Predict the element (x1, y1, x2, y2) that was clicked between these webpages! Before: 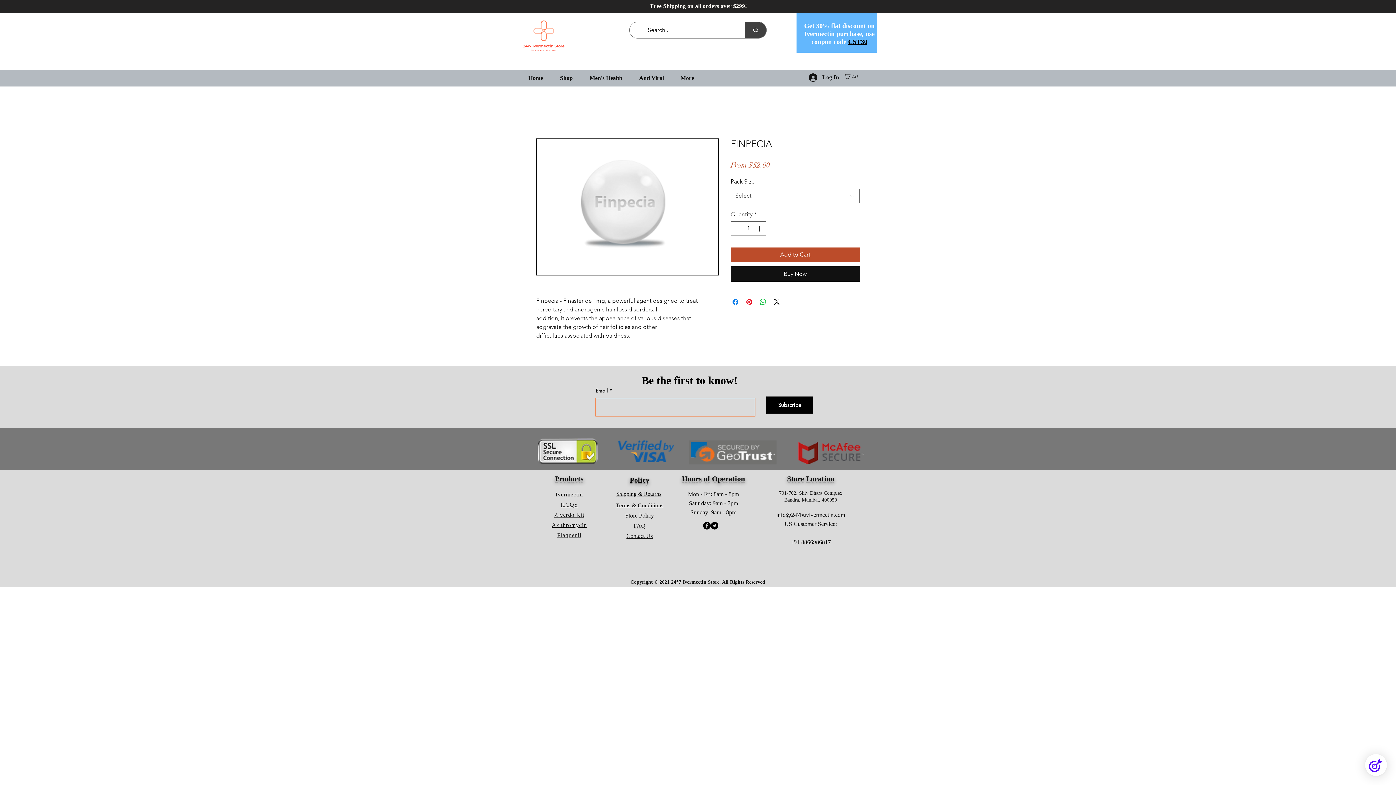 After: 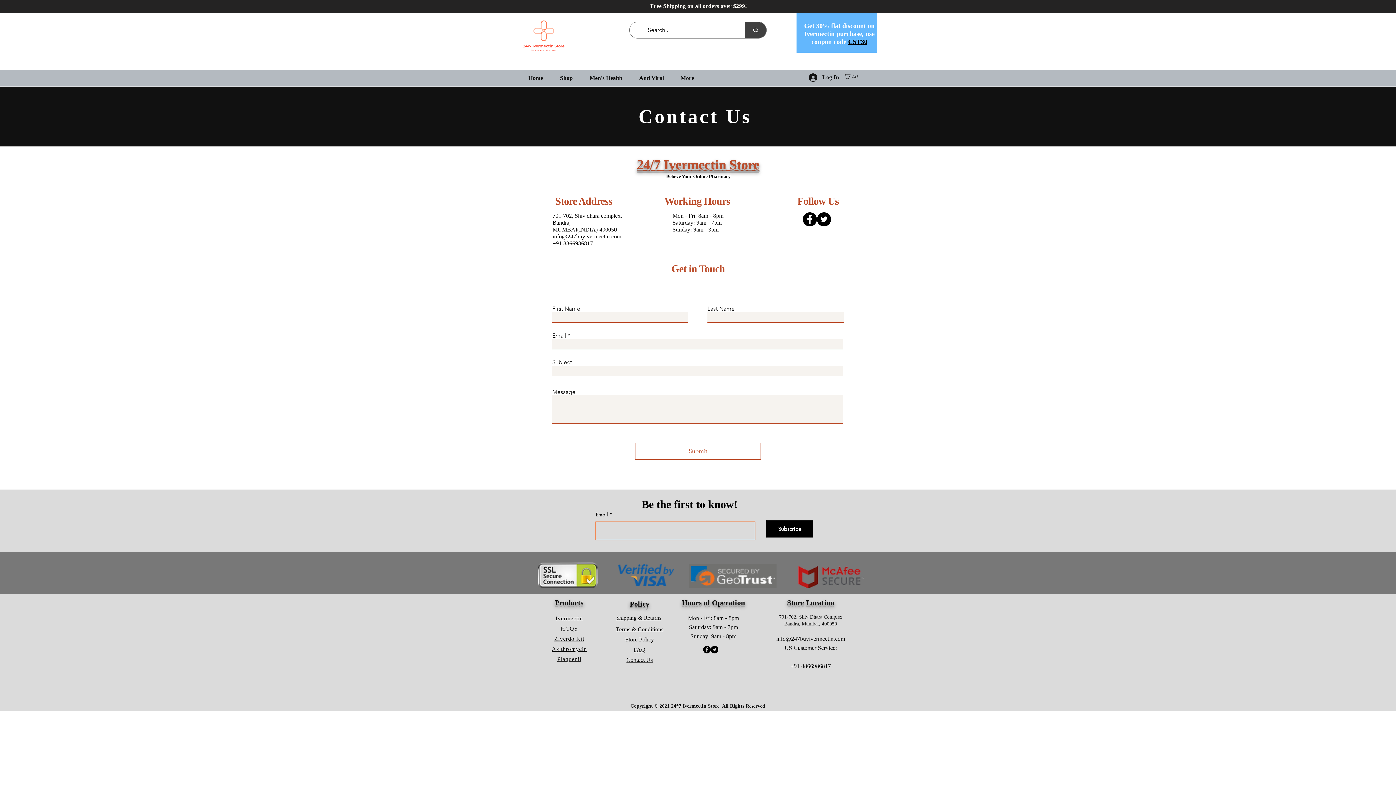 Action: bbox: (626, 532, 653, 539) label: Contact Us